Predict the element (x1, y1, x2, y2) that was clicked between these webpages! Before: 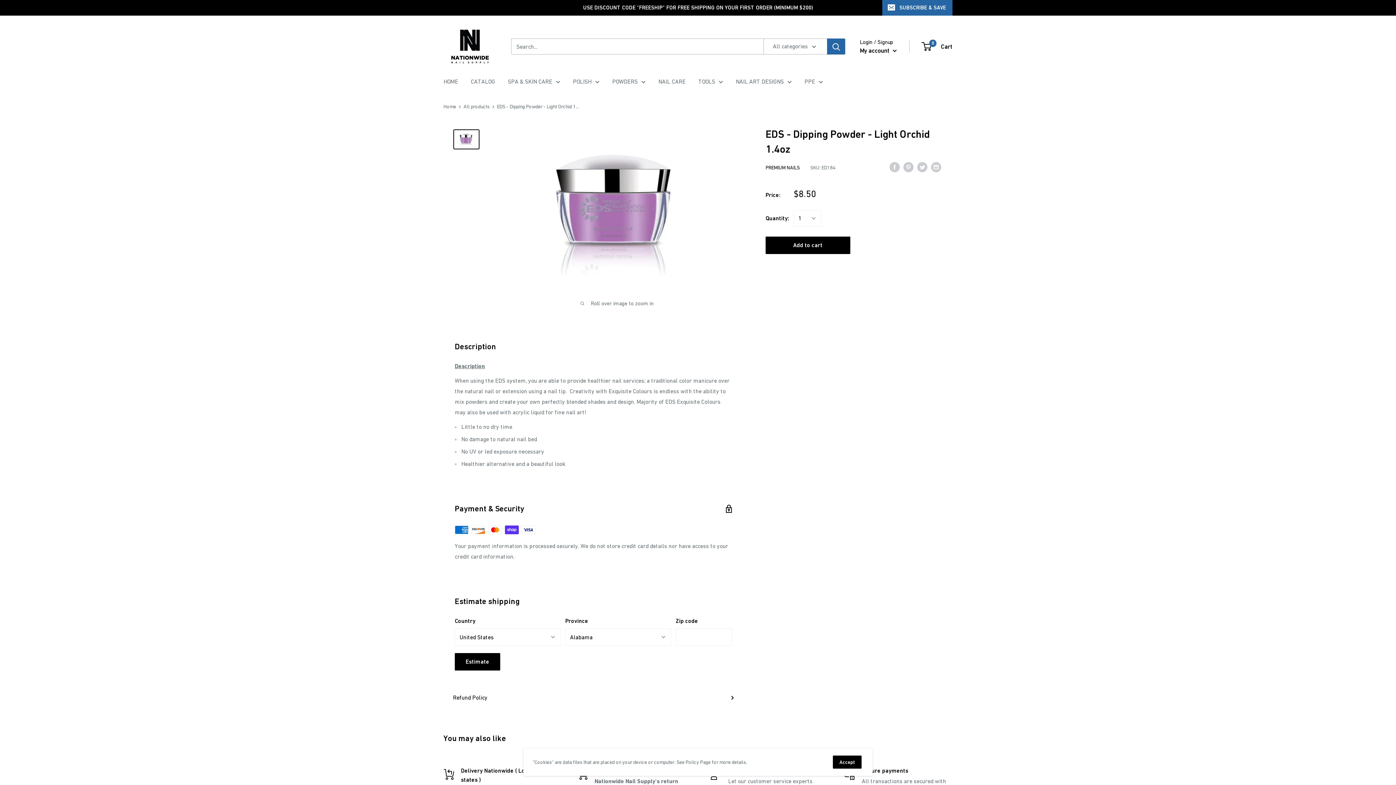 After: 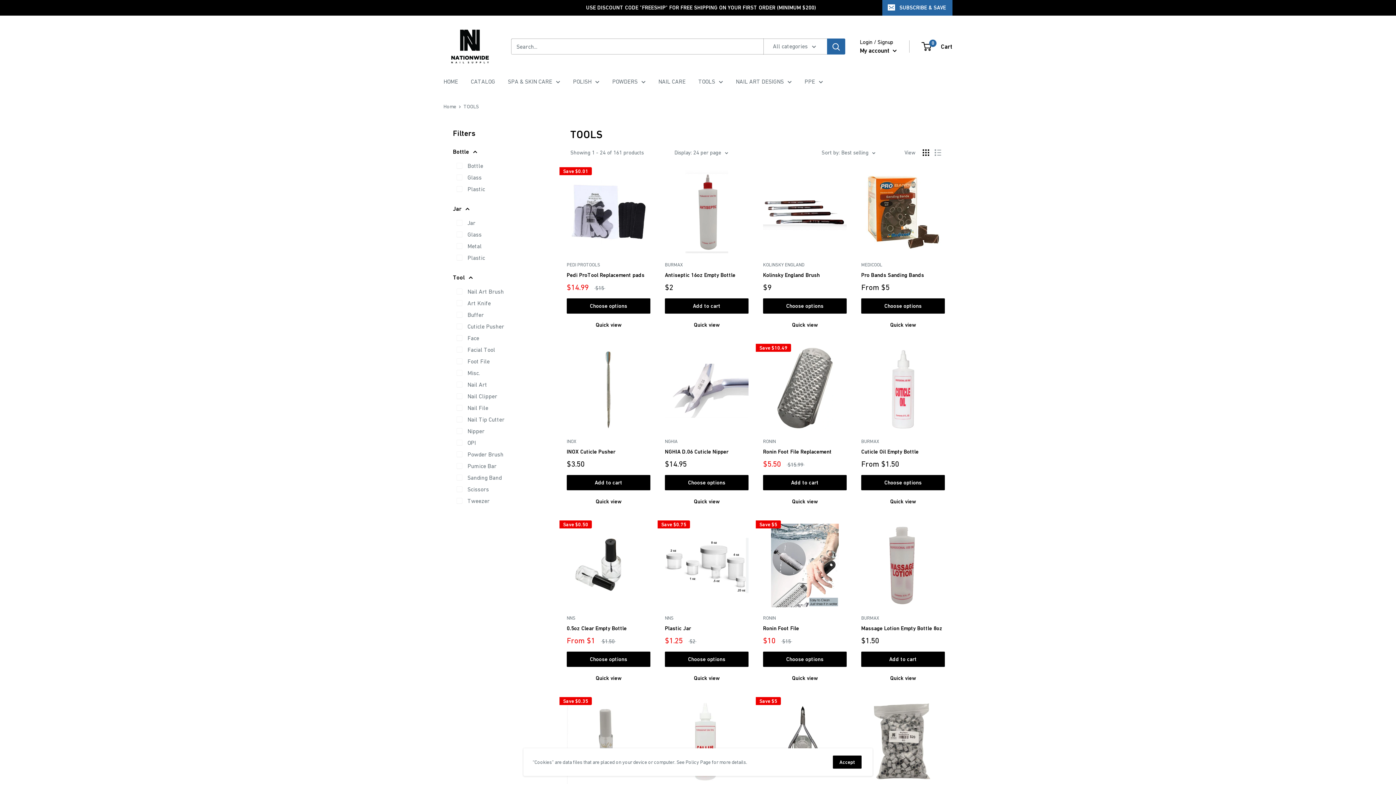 Action: bbox: (698, 76, 723, 86) label: TOOLS